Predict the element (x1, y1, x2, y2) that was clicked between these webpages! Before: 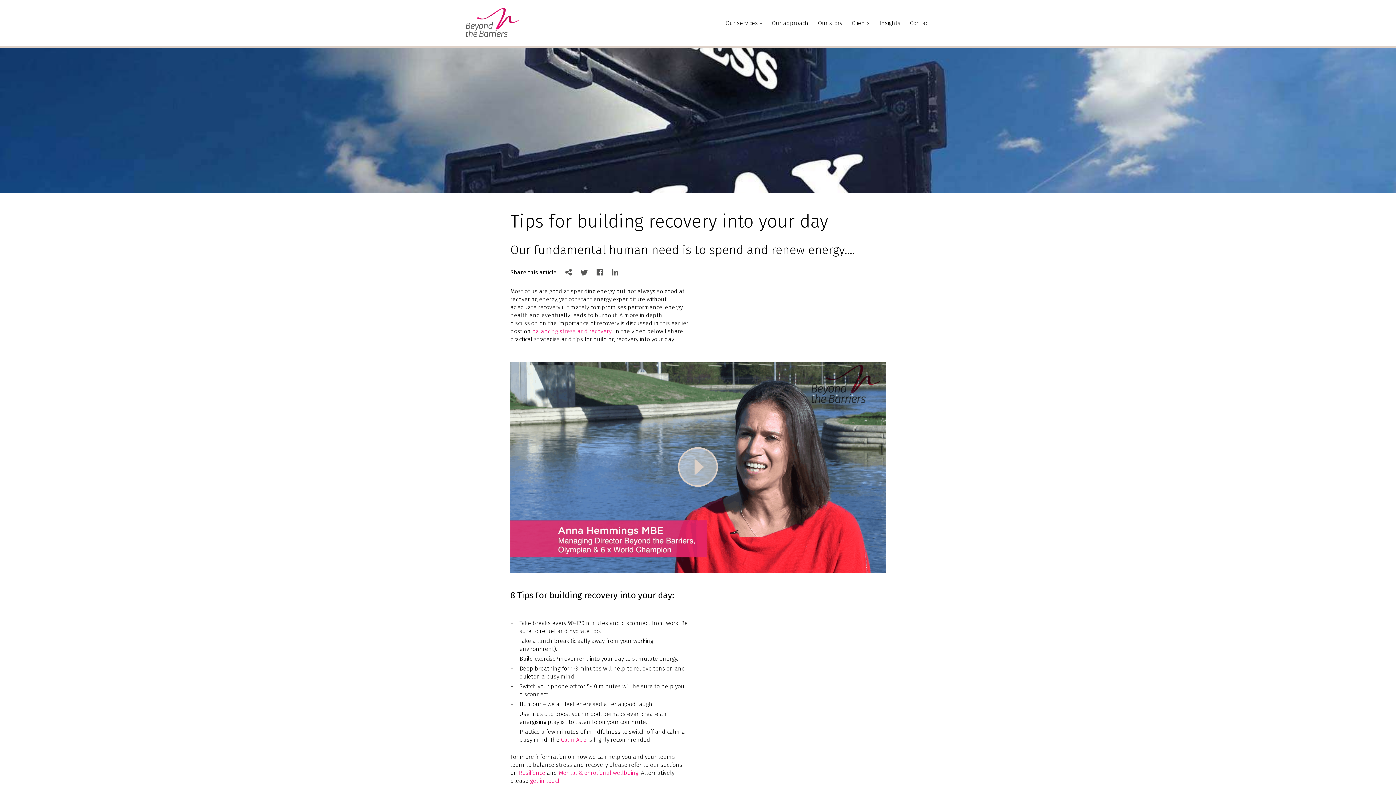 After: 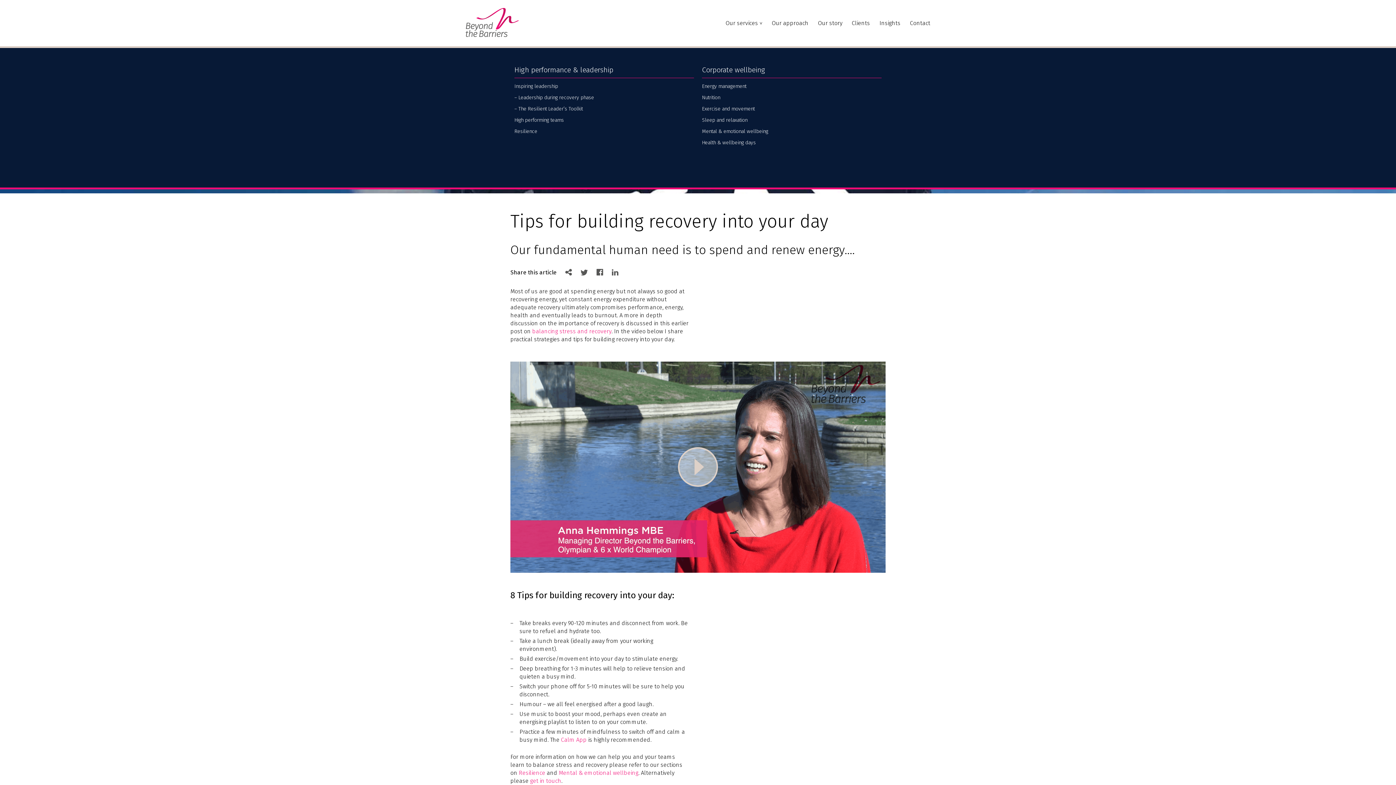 Action: label: Our services bbox: (725, 19, 762, 26)